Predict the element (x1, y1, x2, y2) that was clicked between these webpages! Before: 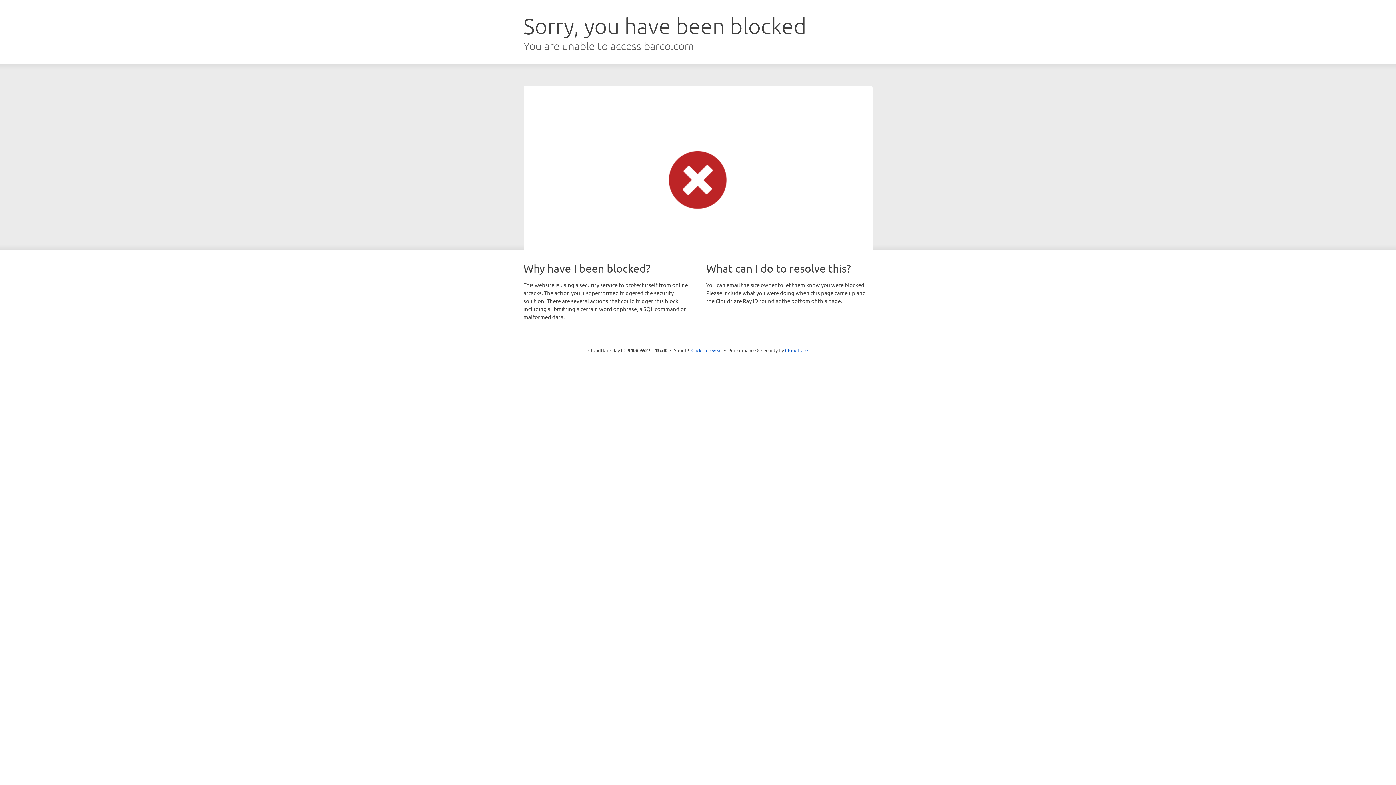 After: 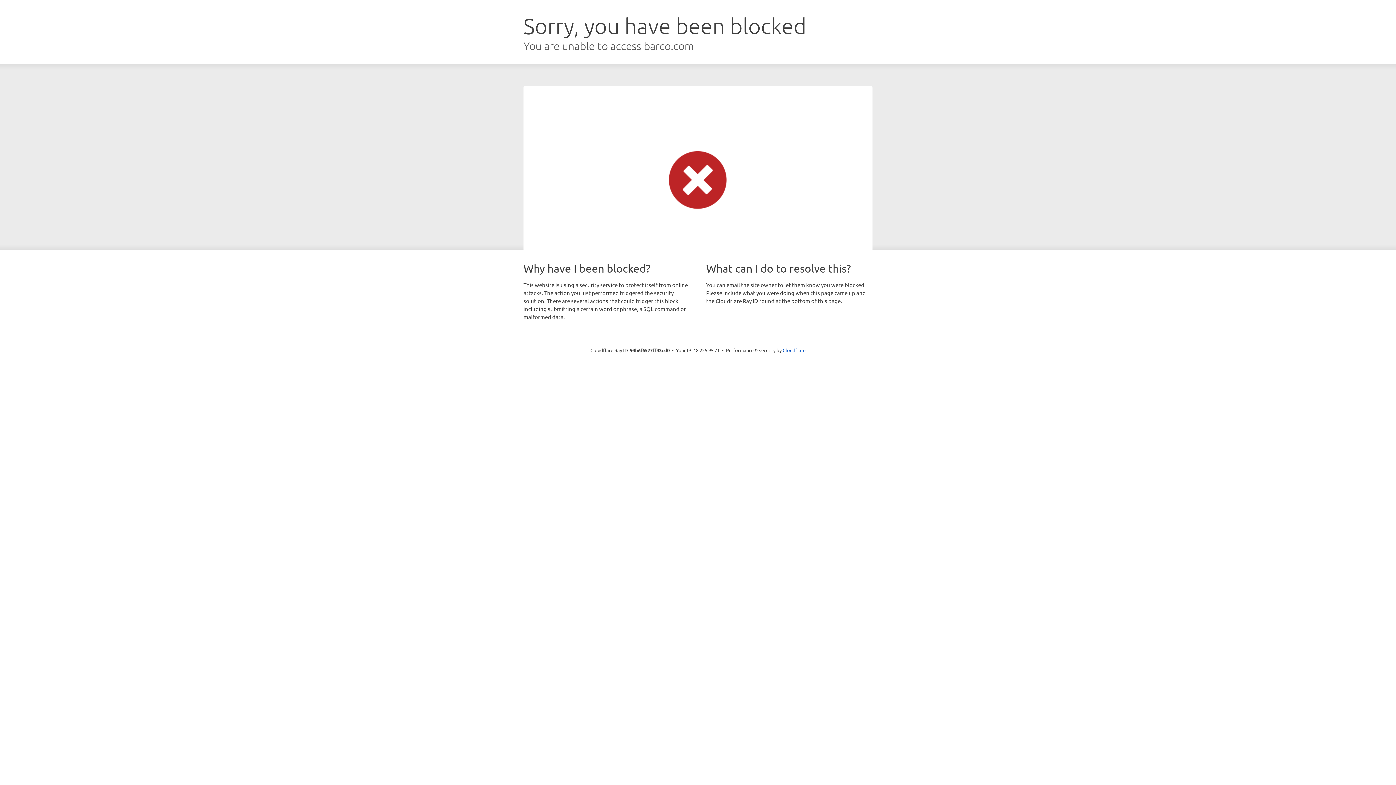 Action: label: Click to reveal bbox: (691, 346, 722, 353)